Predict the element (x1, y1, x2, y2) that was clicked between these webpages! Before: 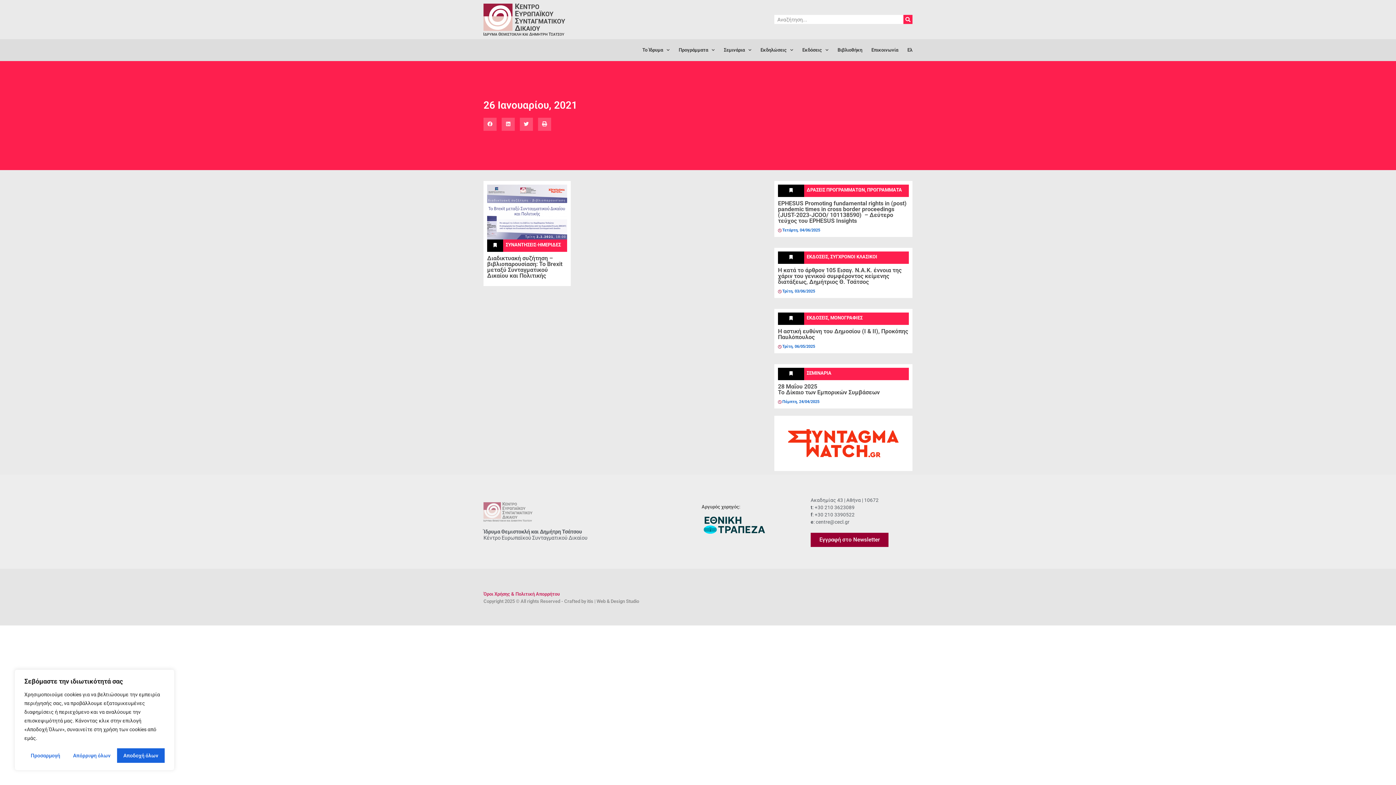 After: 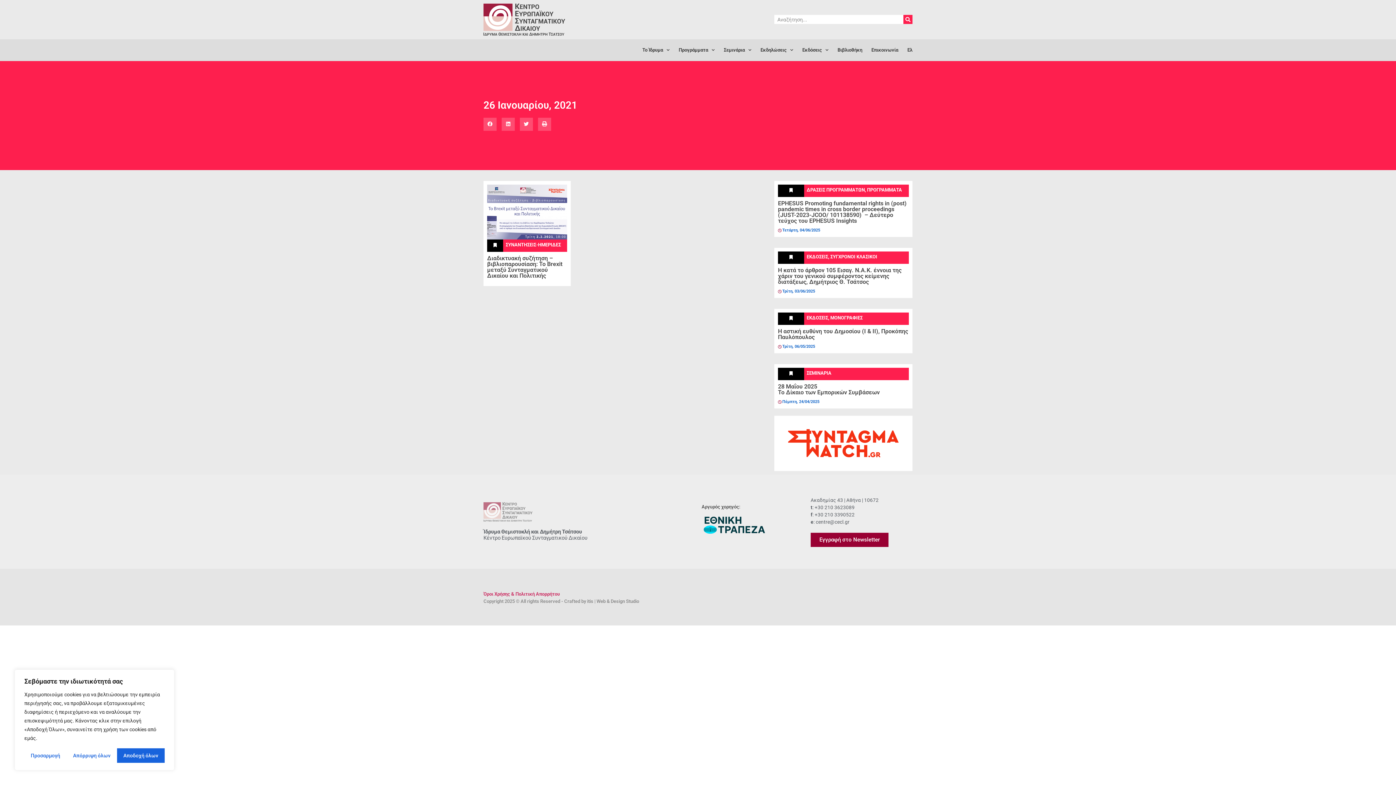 Action: bbox: (774, 415, 912, 471)